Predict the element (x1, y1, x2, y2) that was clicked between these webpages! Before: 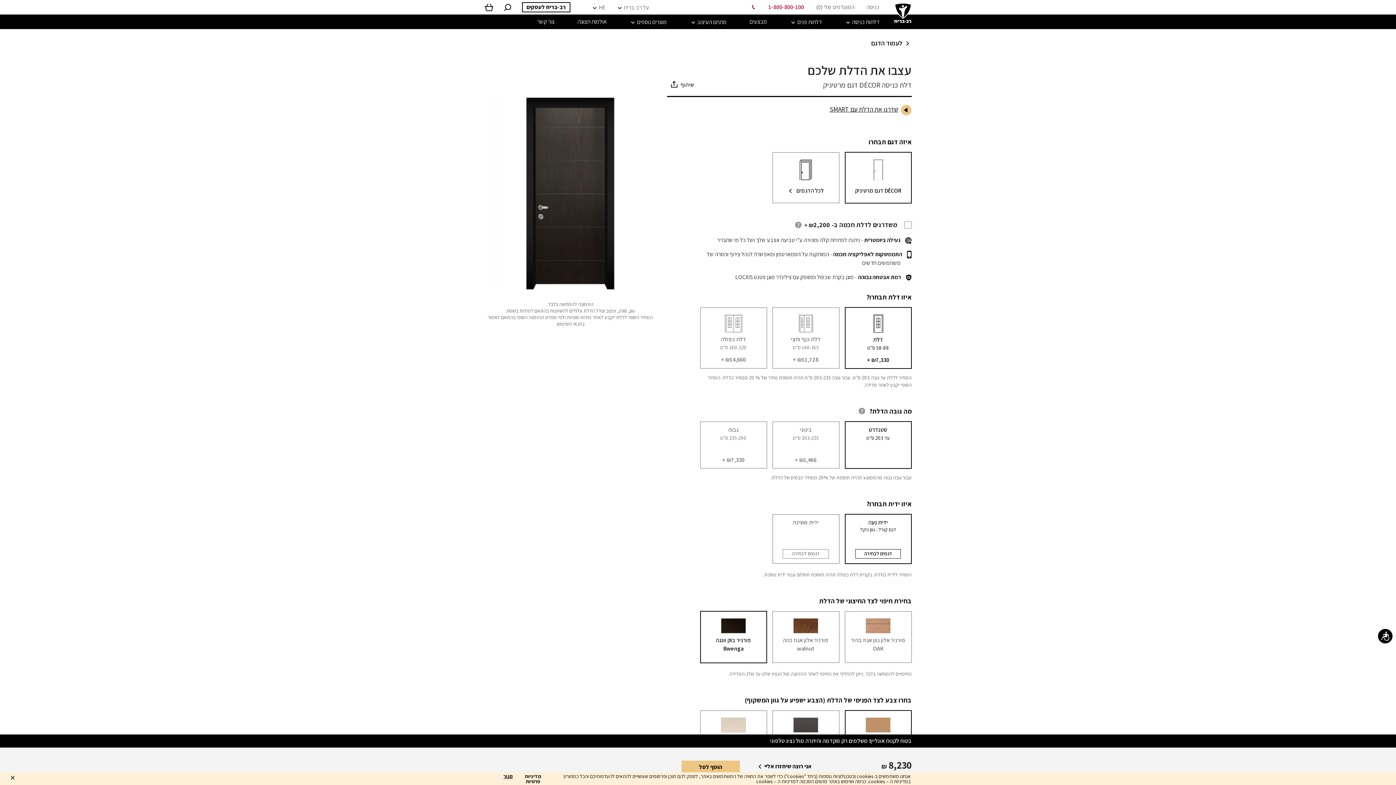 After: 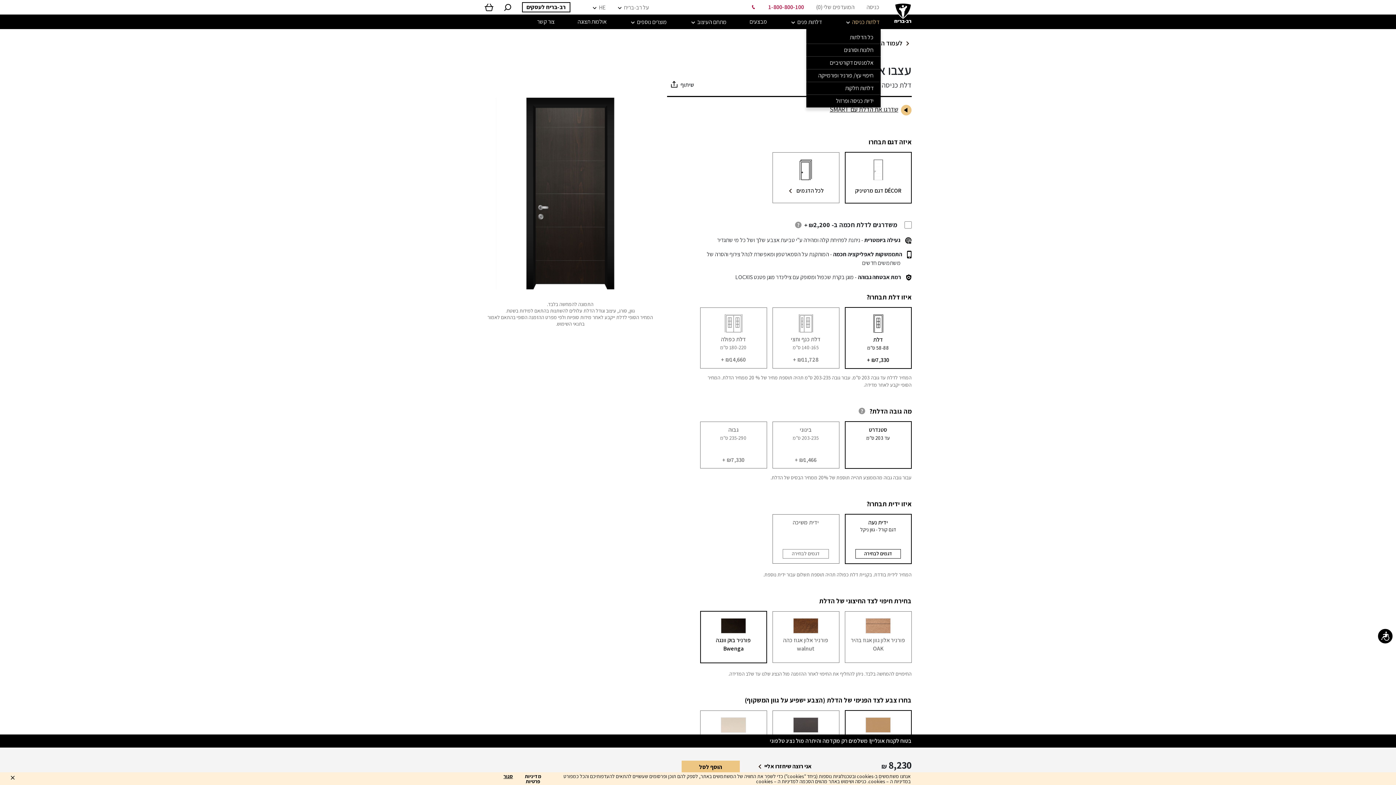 Action: bbox: (844, 16, 879, 26) label: דלתות כניסה